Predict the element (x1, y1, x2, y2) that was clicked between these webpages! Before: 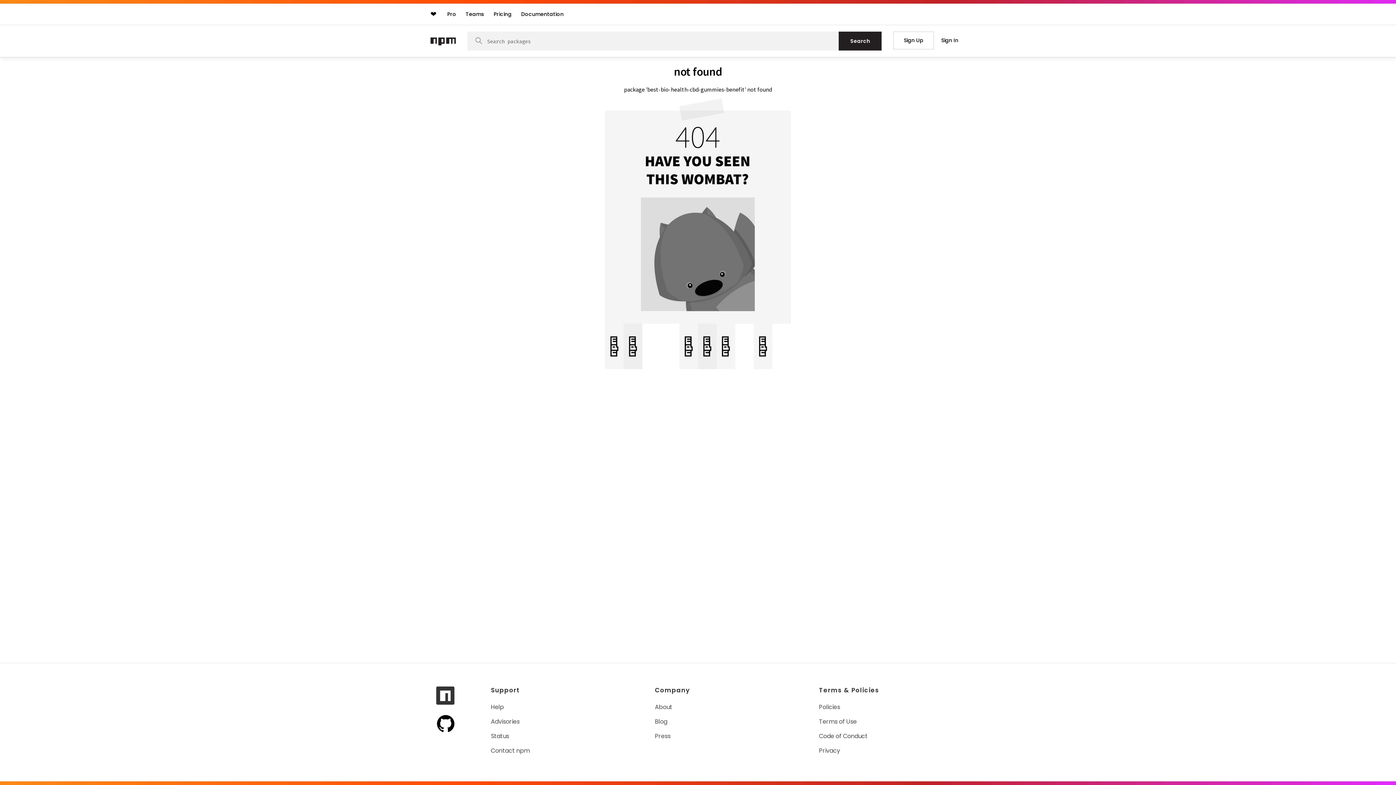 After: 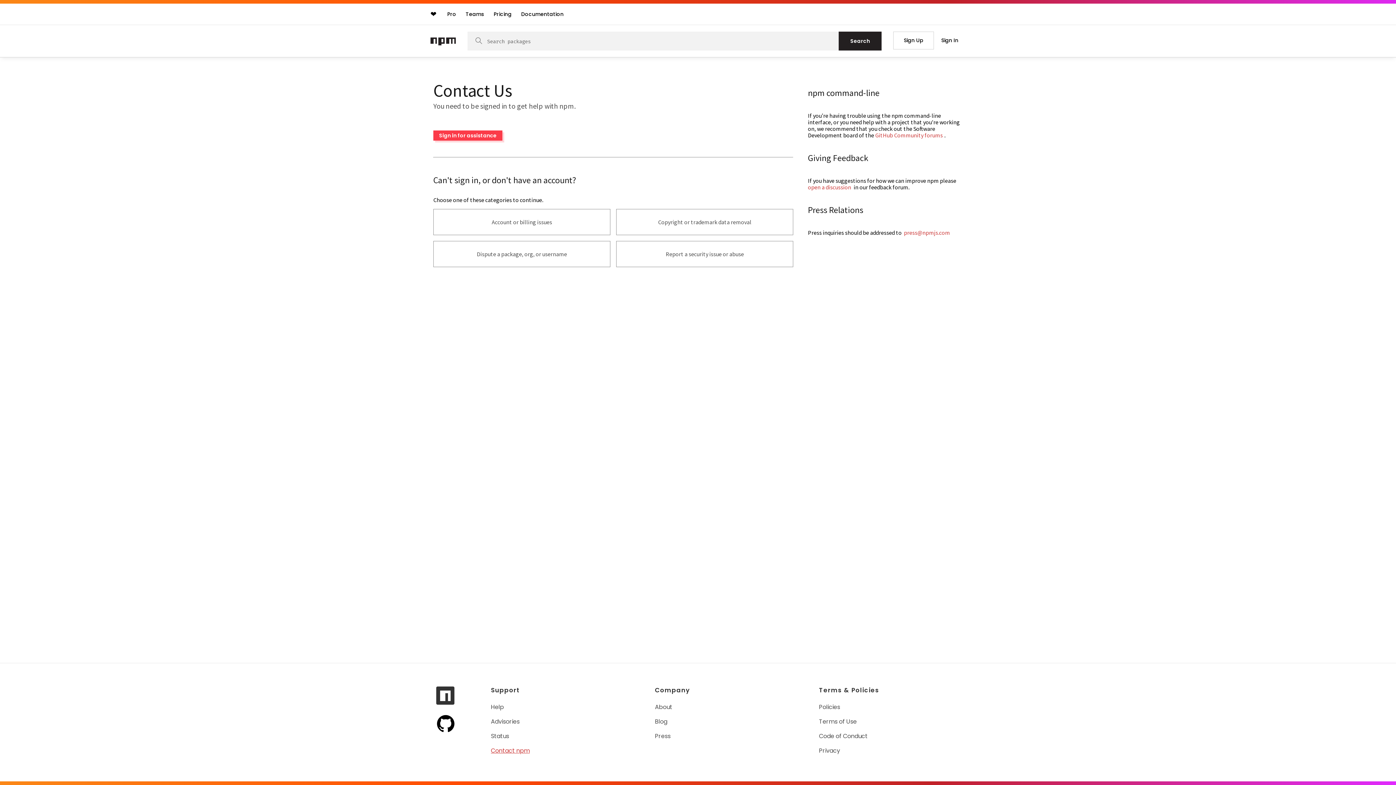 Action: label: Contact npm bbox: (491, 746, 531, 755)